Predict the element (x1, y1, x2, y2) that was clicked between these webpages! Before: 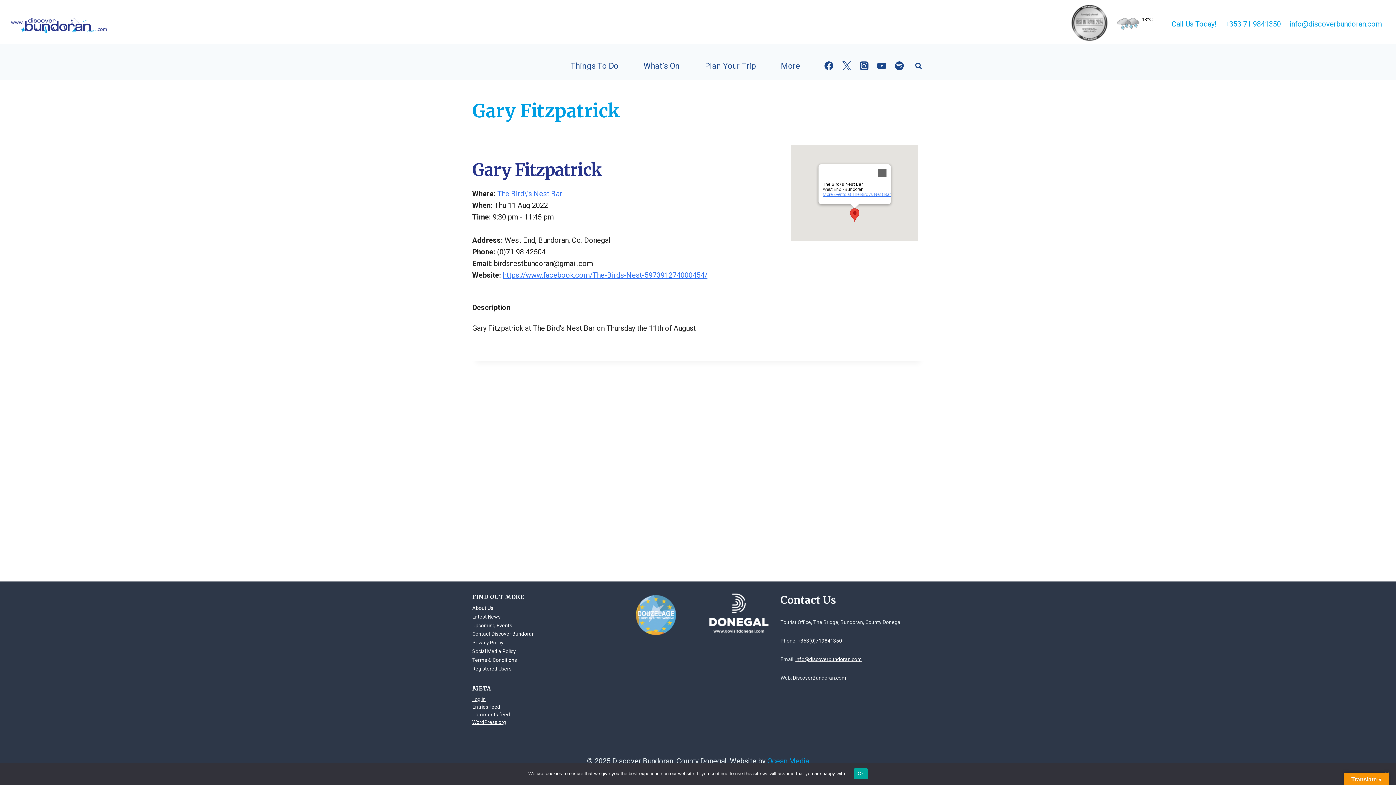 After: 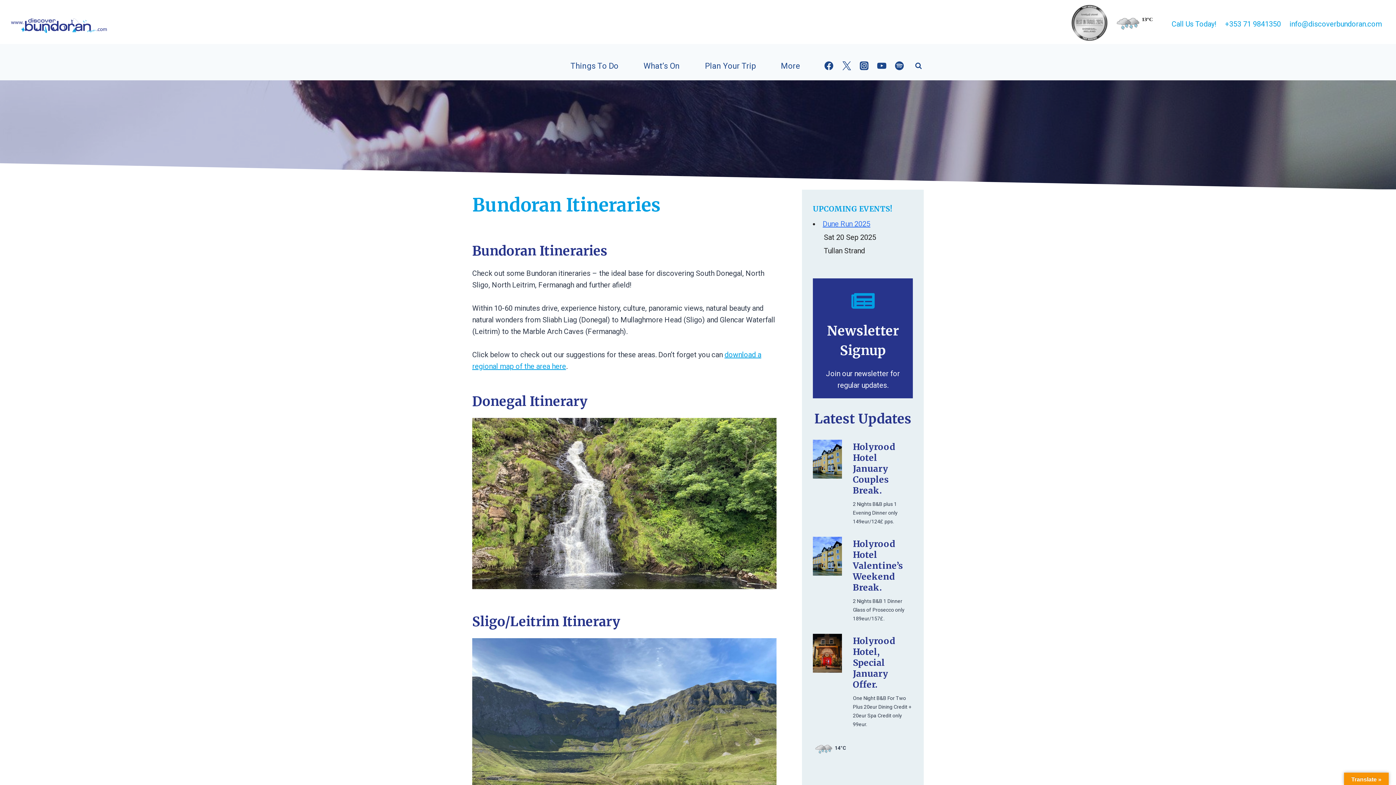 Action: bbox: (699, 58, 769, 73) label: Plan Your Trip